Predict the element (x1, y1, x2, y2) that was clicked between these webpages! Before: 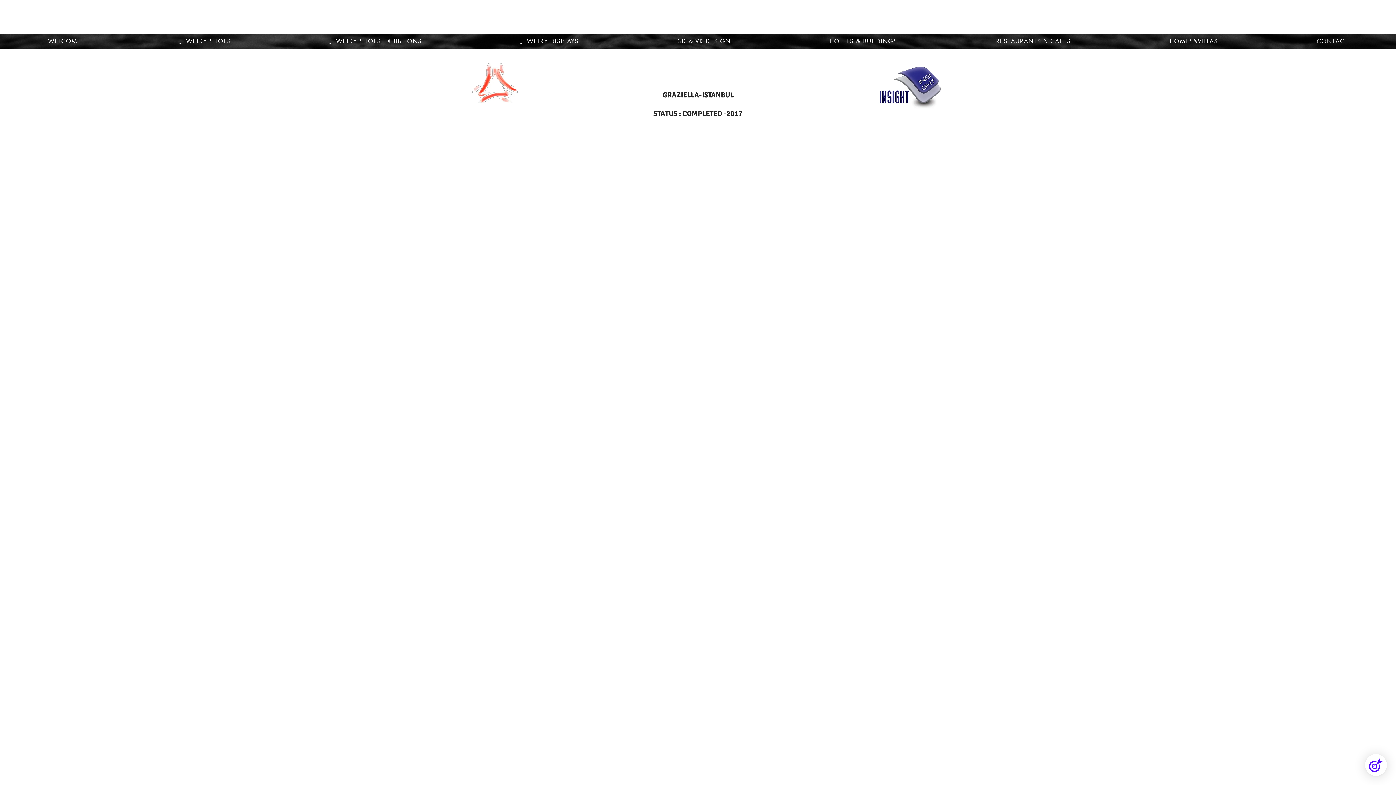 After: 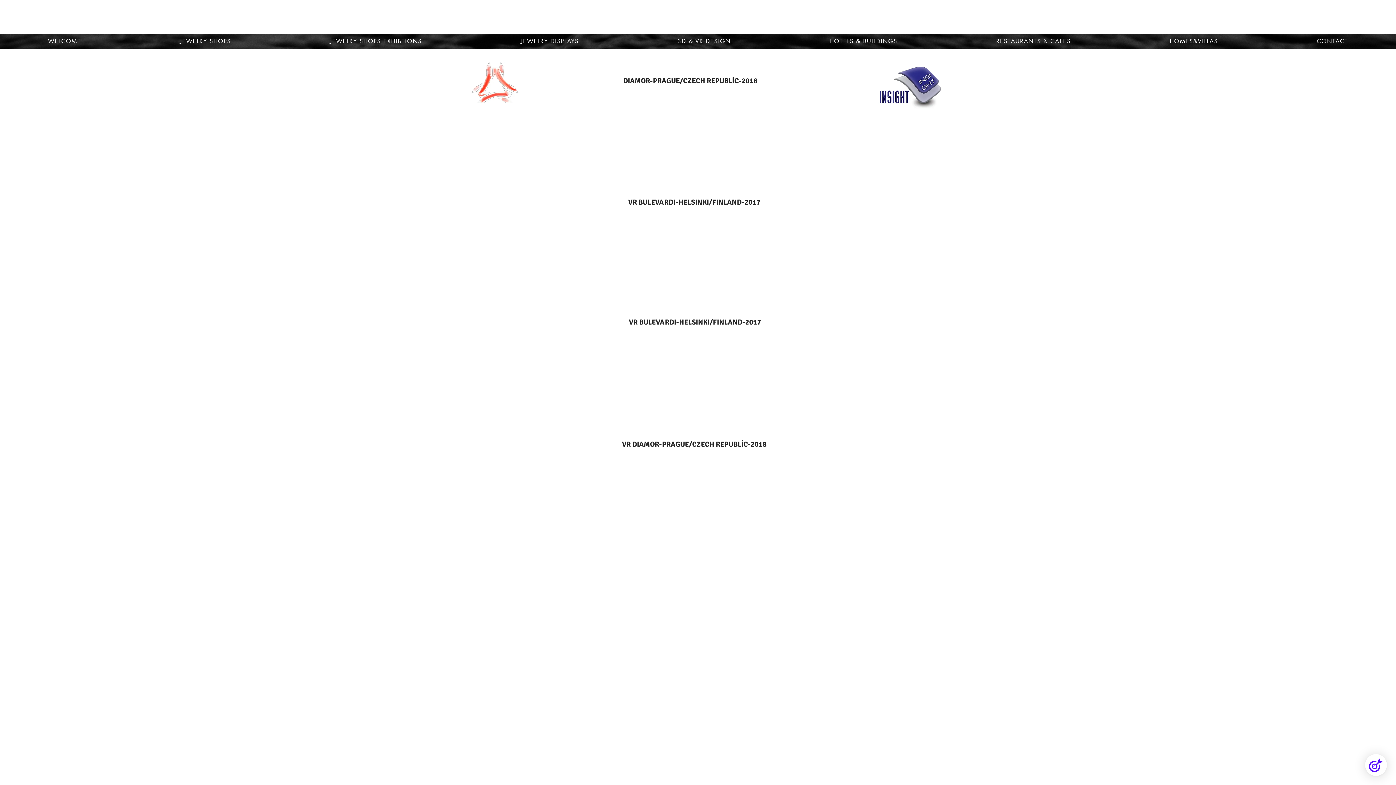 Action: label: 3D & VR DESIGN bbox: (629, 33, 778, 48)